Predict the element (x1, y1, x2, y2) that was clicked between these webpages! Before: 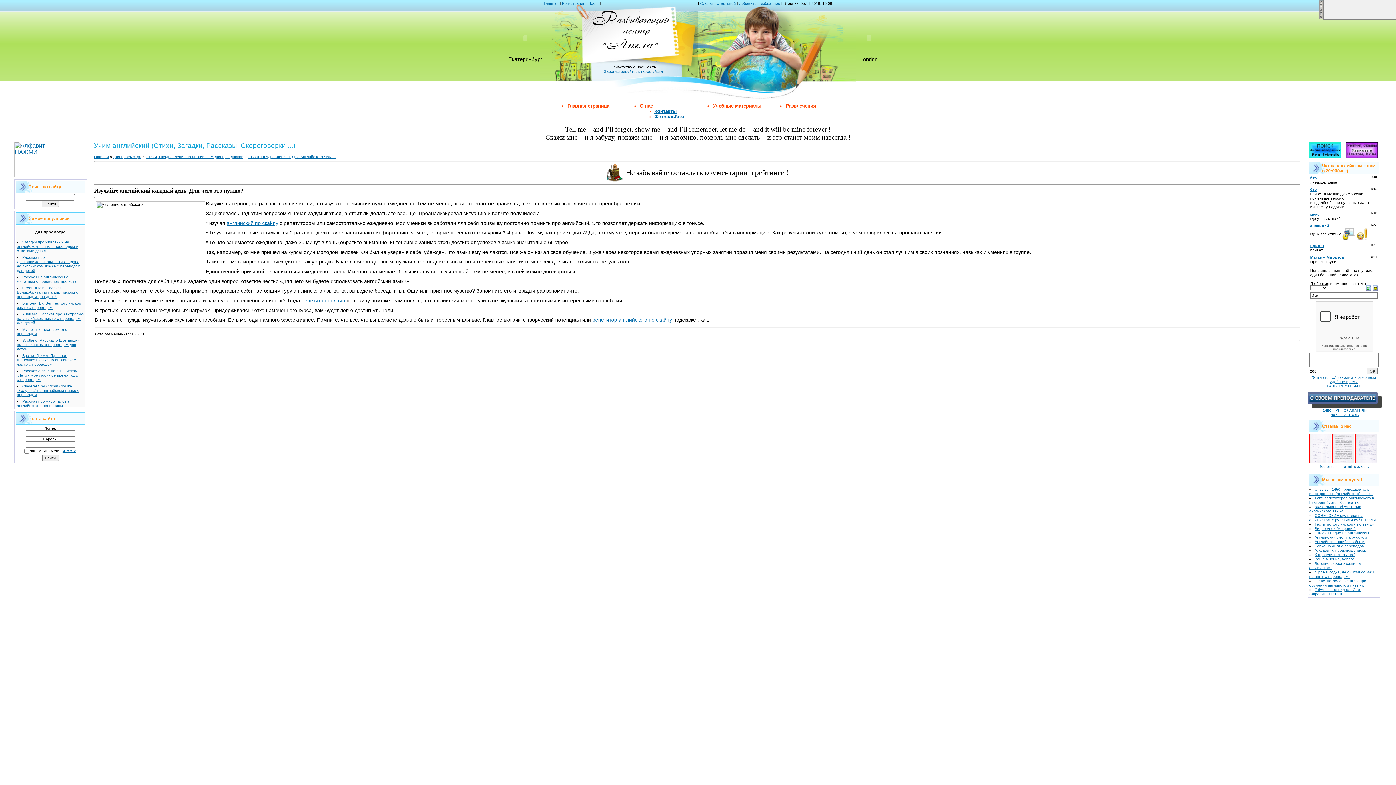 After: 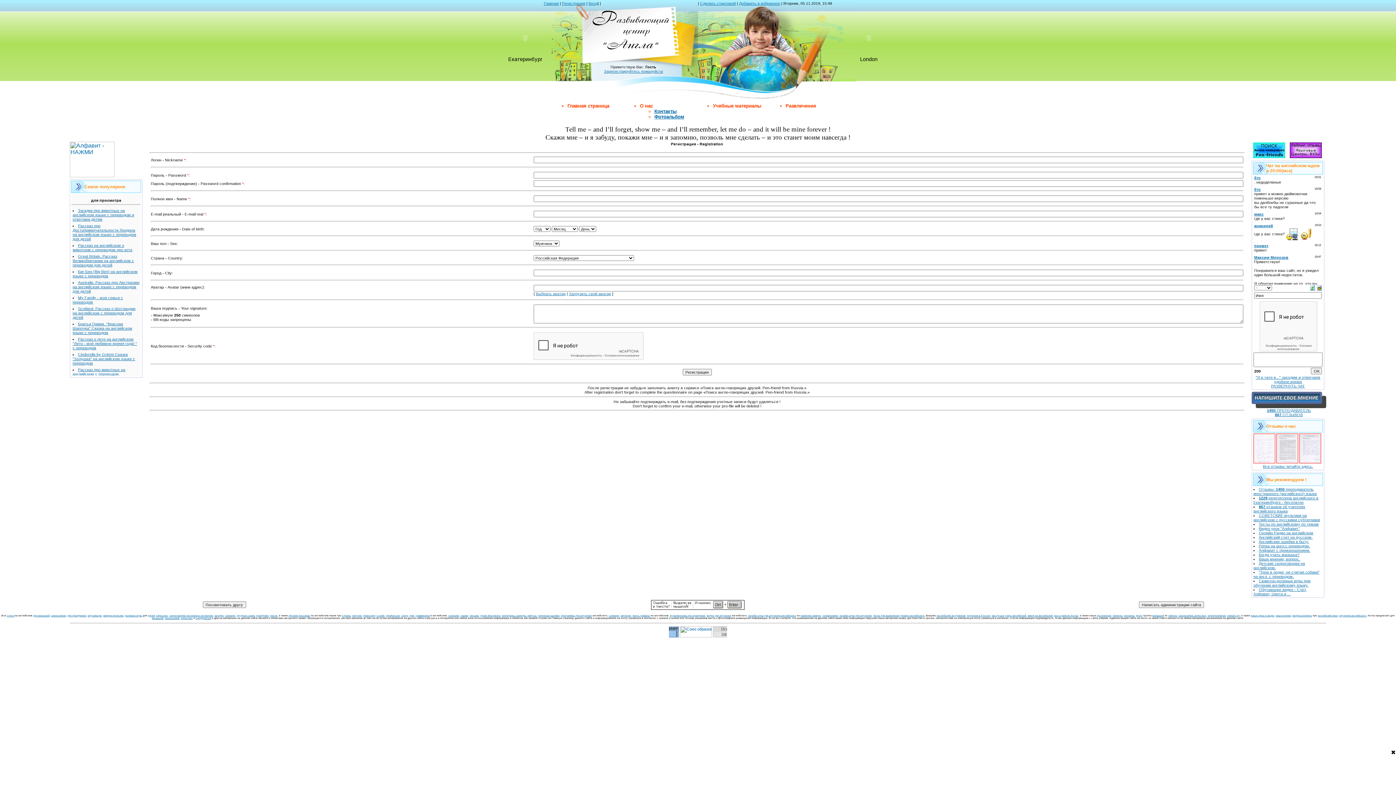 Action: bbox: (1309, 154, 1341, 158)